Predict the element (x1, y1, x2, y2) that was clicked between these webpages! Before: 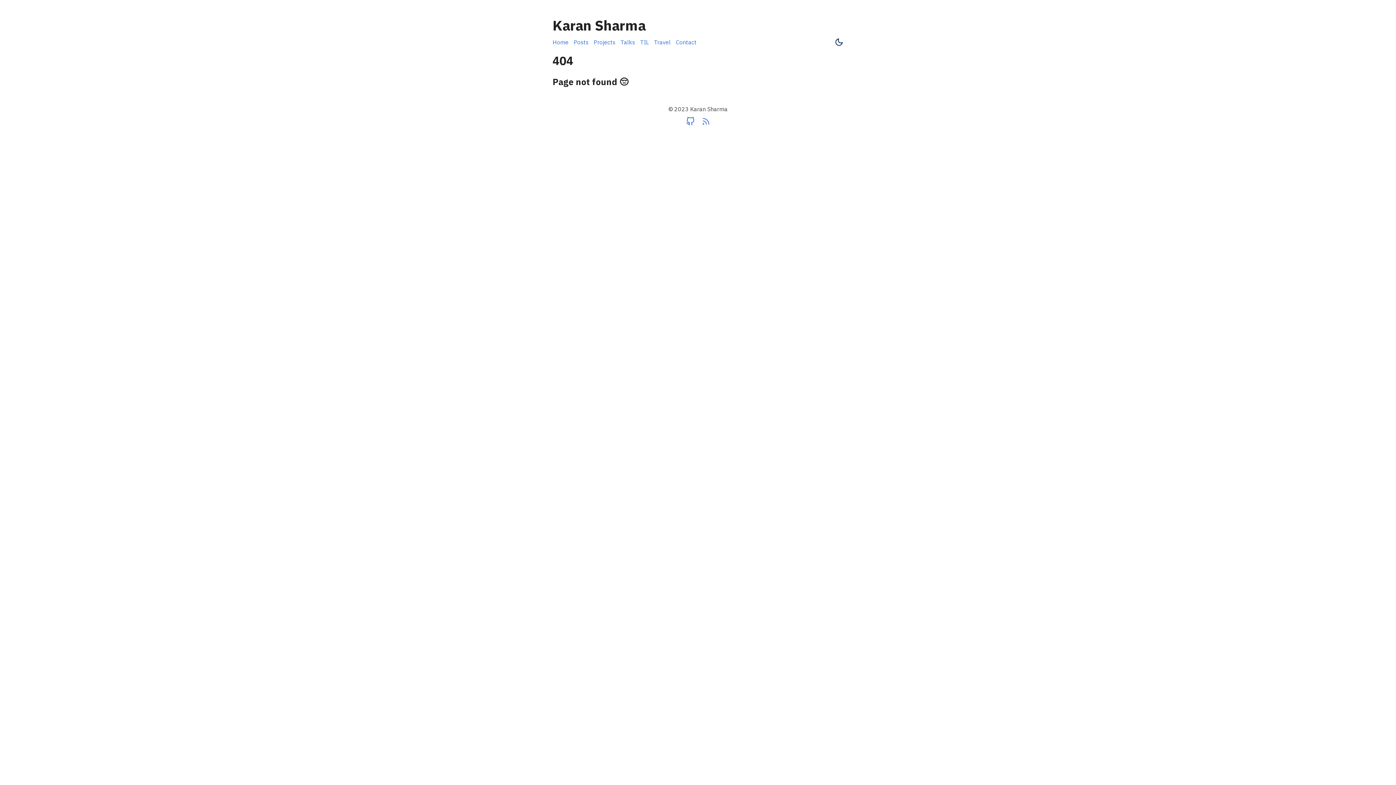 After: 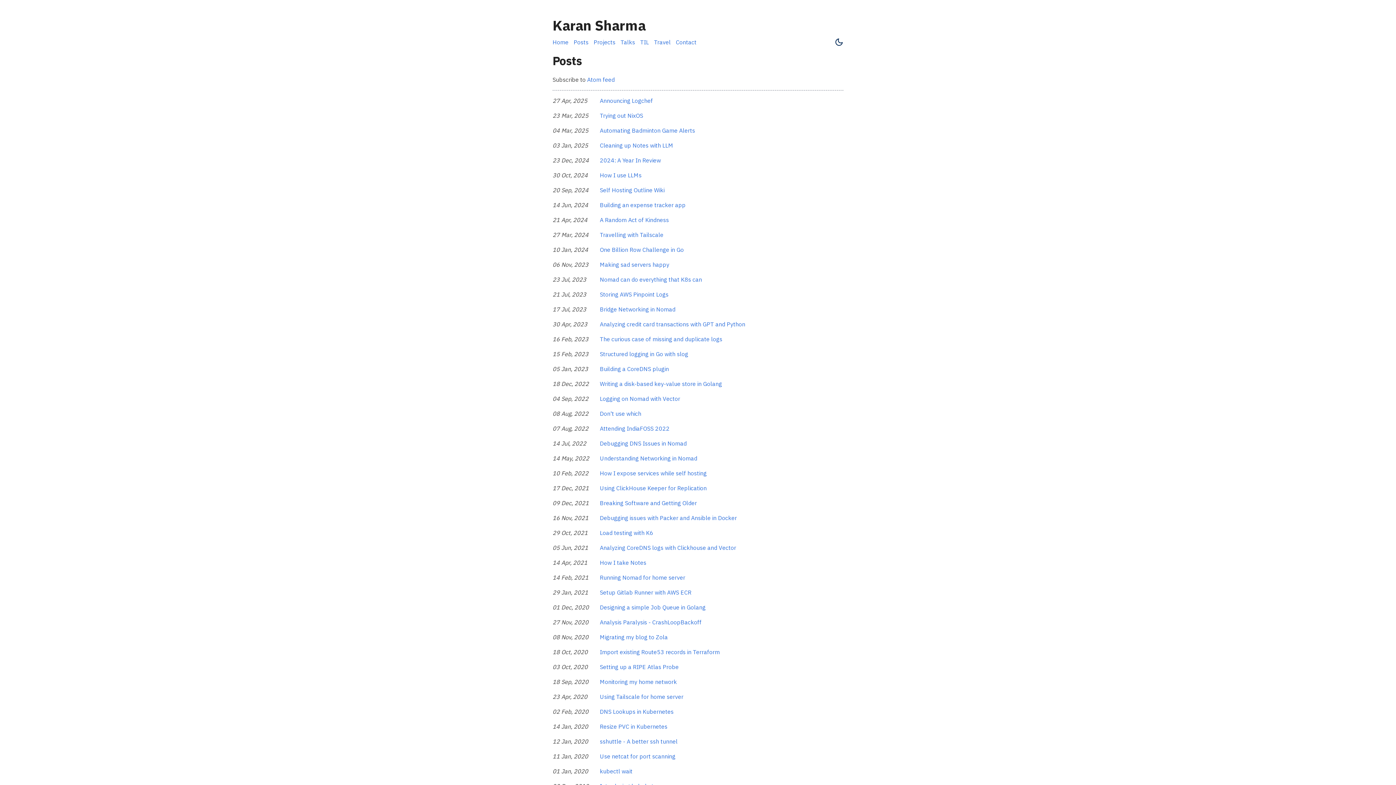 Action: bbox: (573, 38, 588, 45) label: Posts